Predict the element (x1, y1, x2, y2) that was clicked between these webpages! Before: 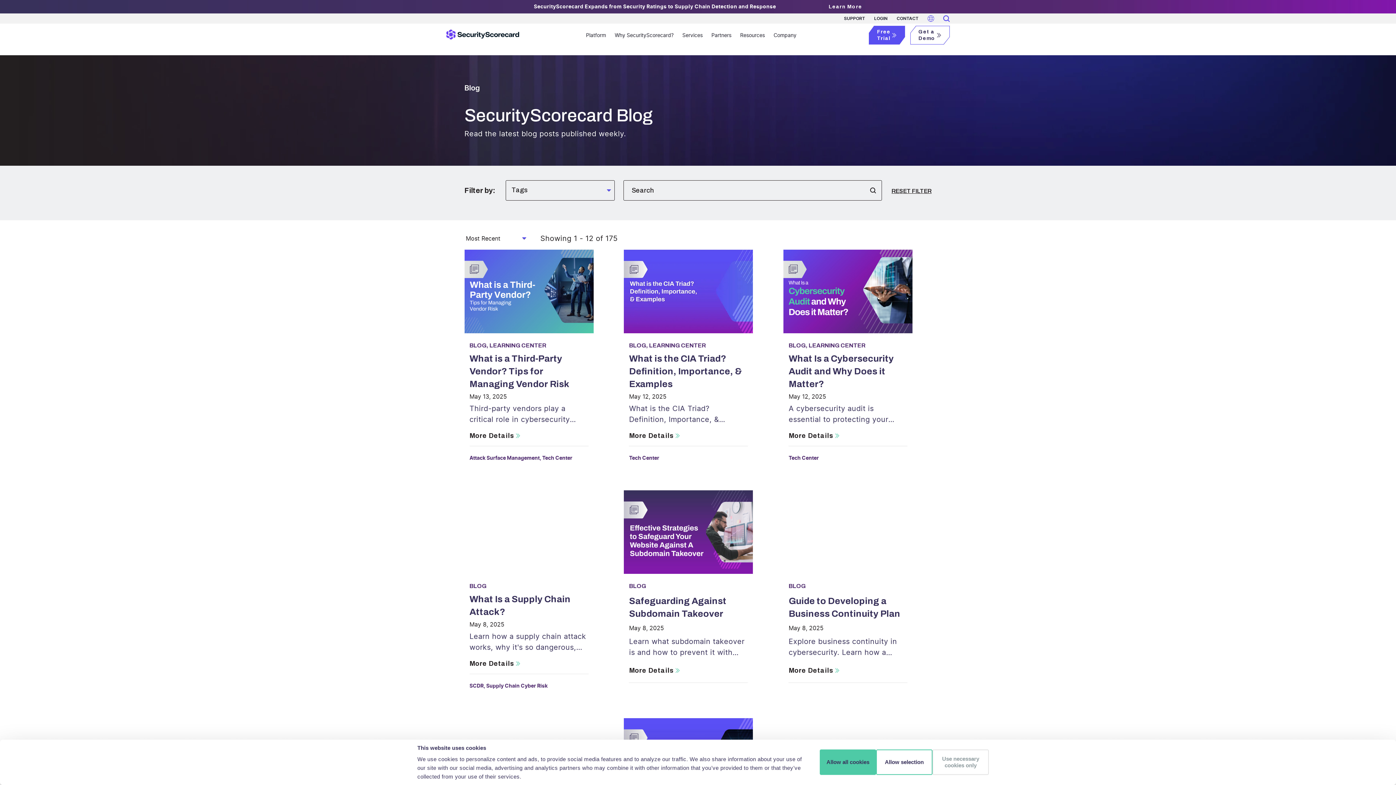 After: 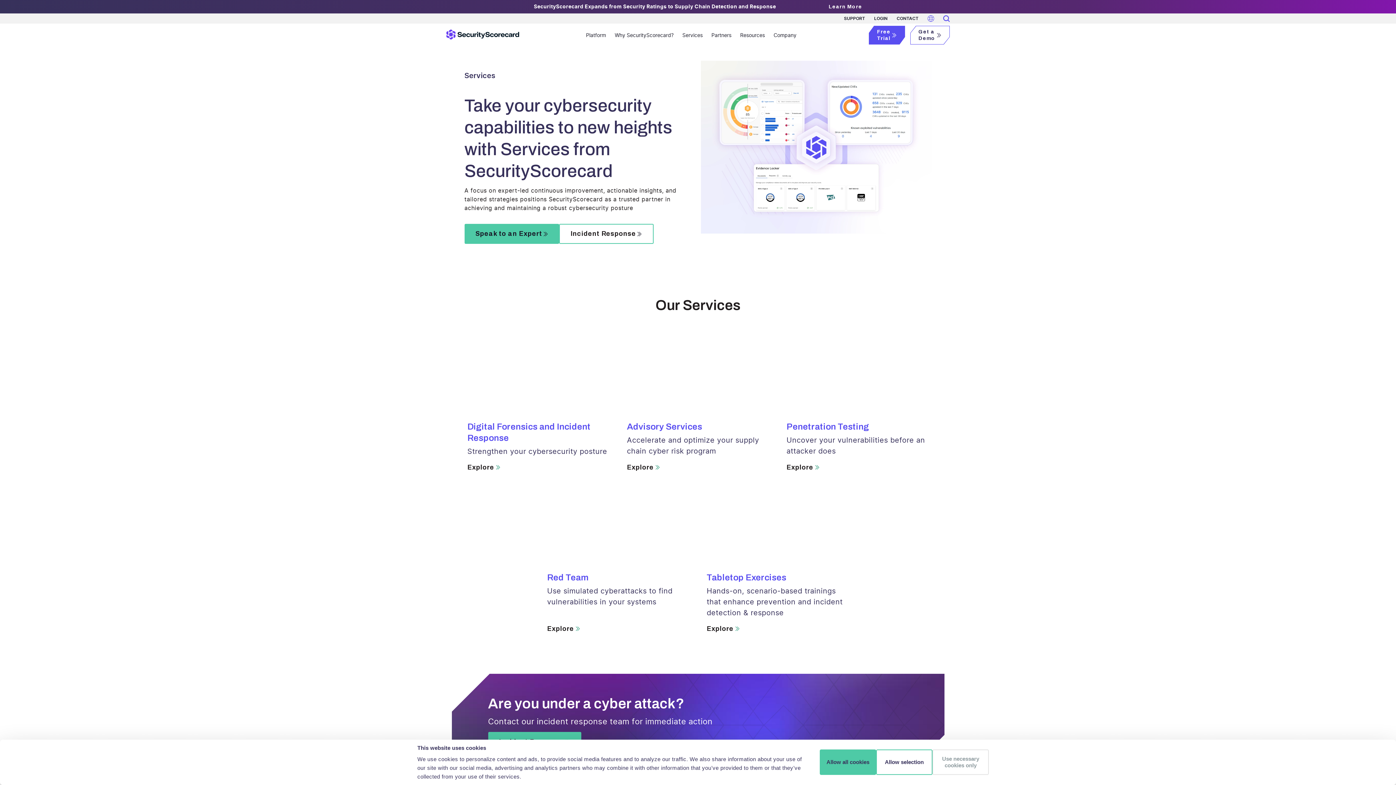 Action: label: Services bbox: (682, 25, 702, 42)